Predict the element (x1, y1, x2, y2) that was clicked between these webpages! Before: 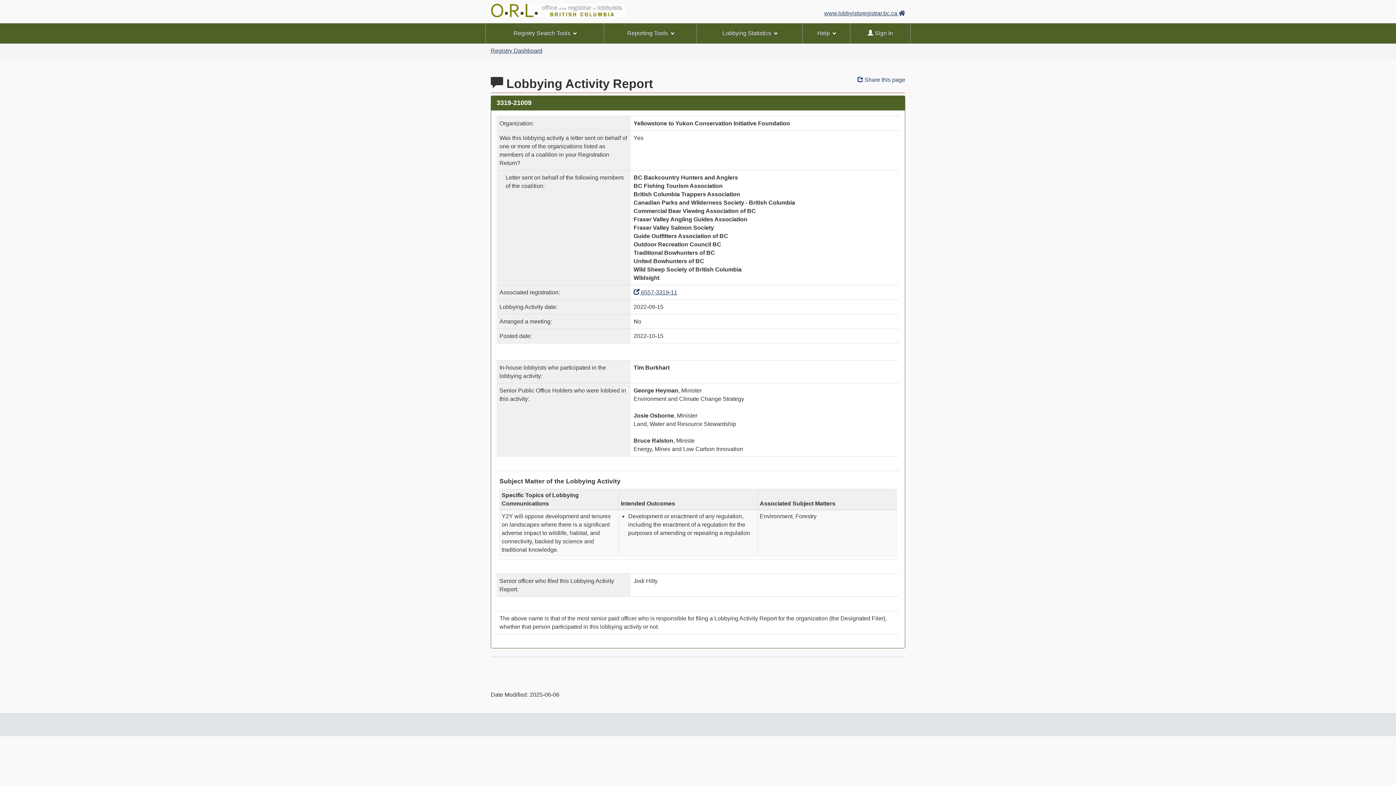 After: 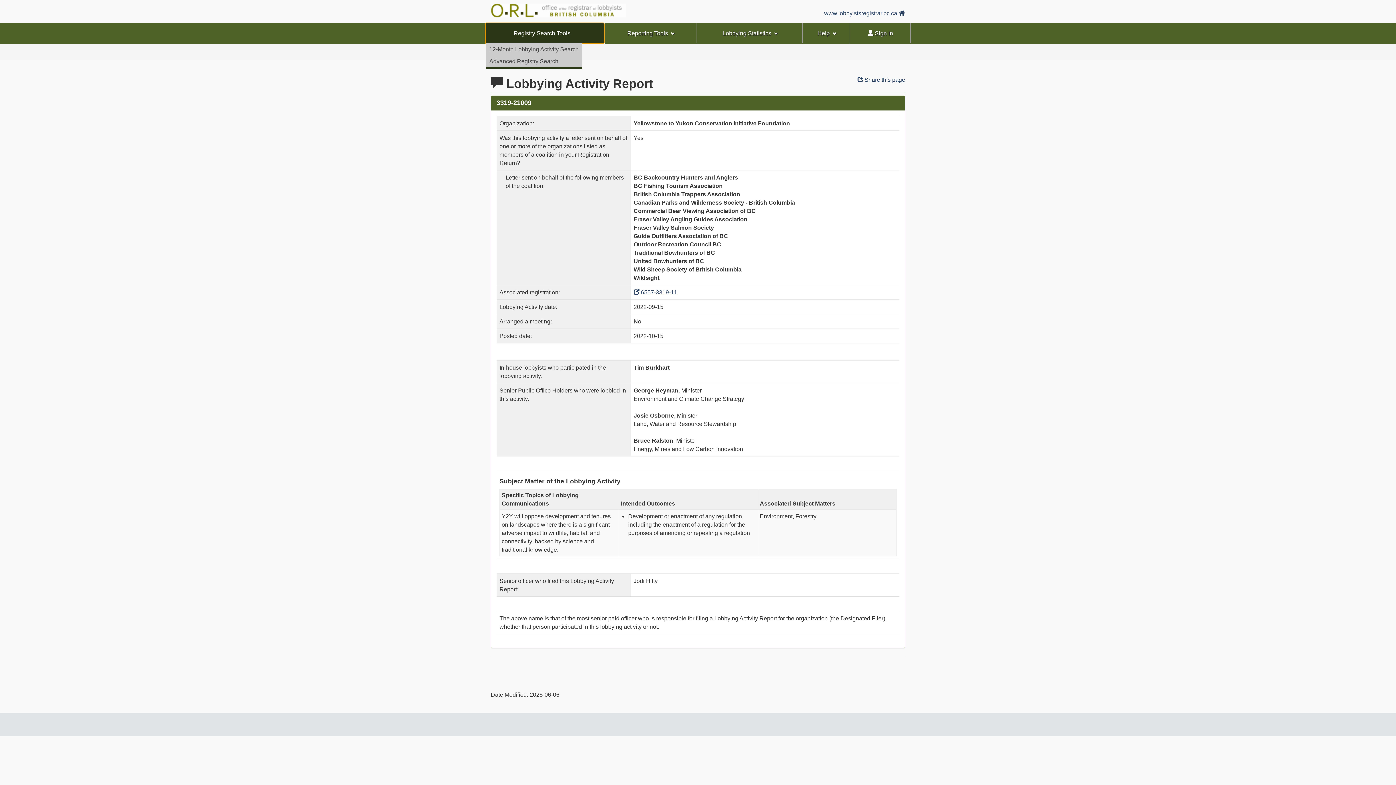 Action: label: Registry Search Tools bbox: (485, 23, 604, 43)